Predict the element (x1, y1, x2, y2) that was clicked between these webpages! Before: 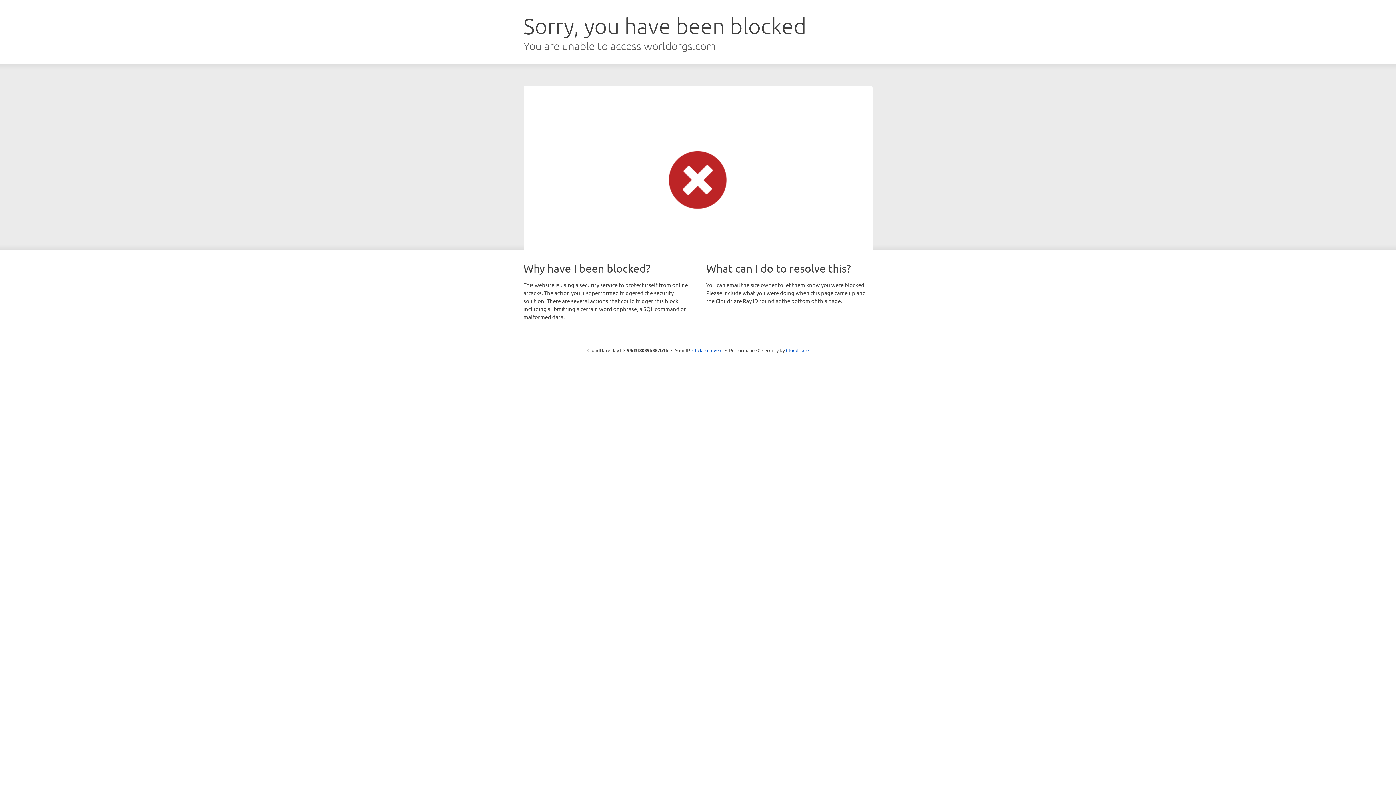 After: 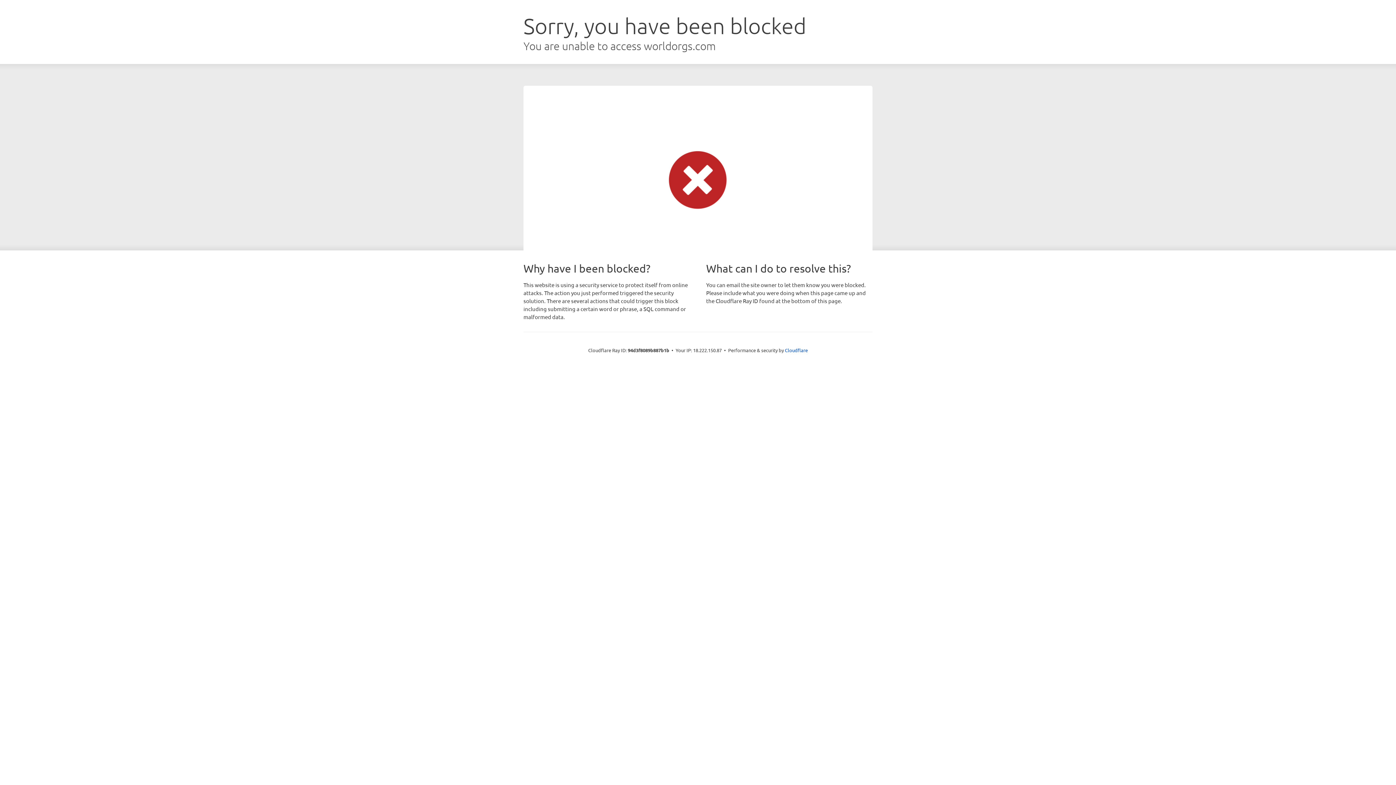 Action: bbox: (692, 346, 722, 353) label: Click to reveal